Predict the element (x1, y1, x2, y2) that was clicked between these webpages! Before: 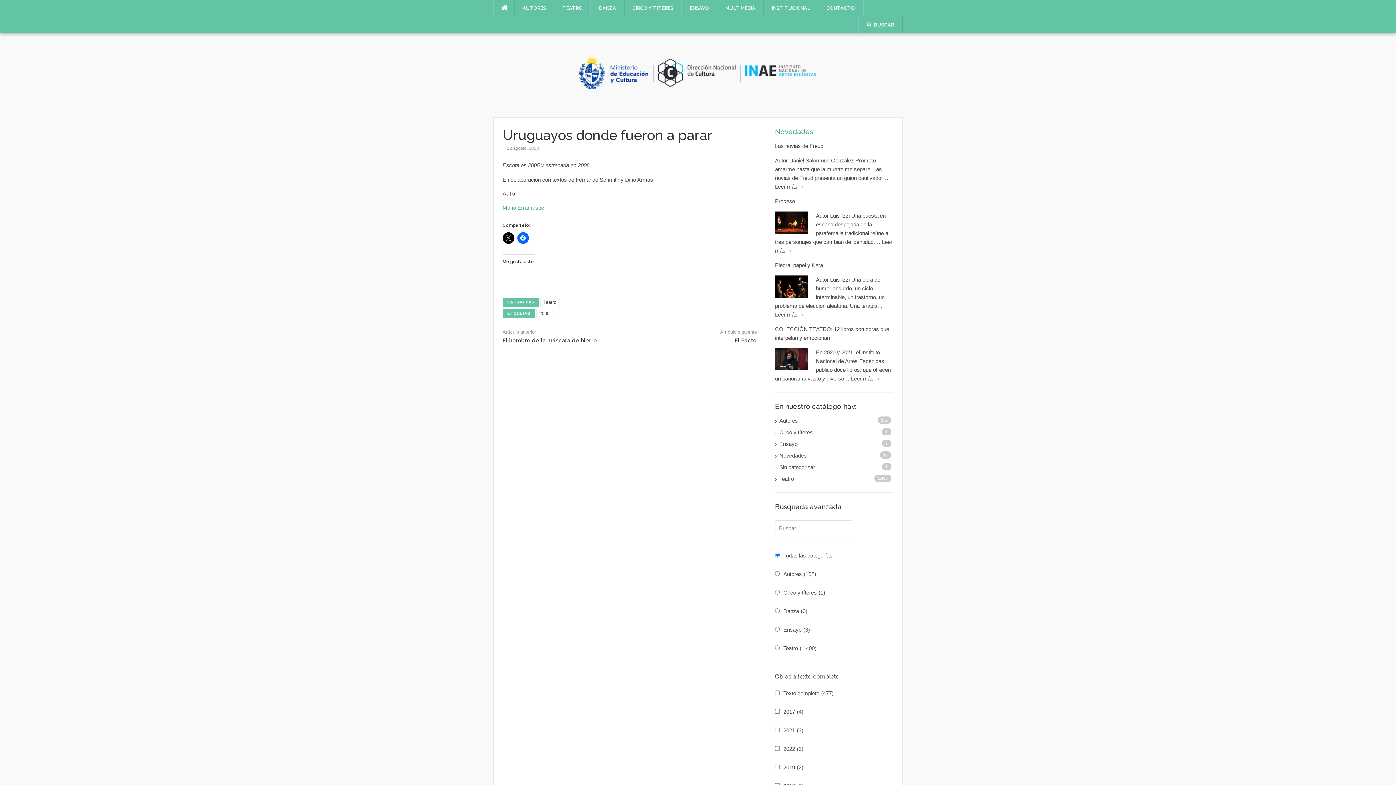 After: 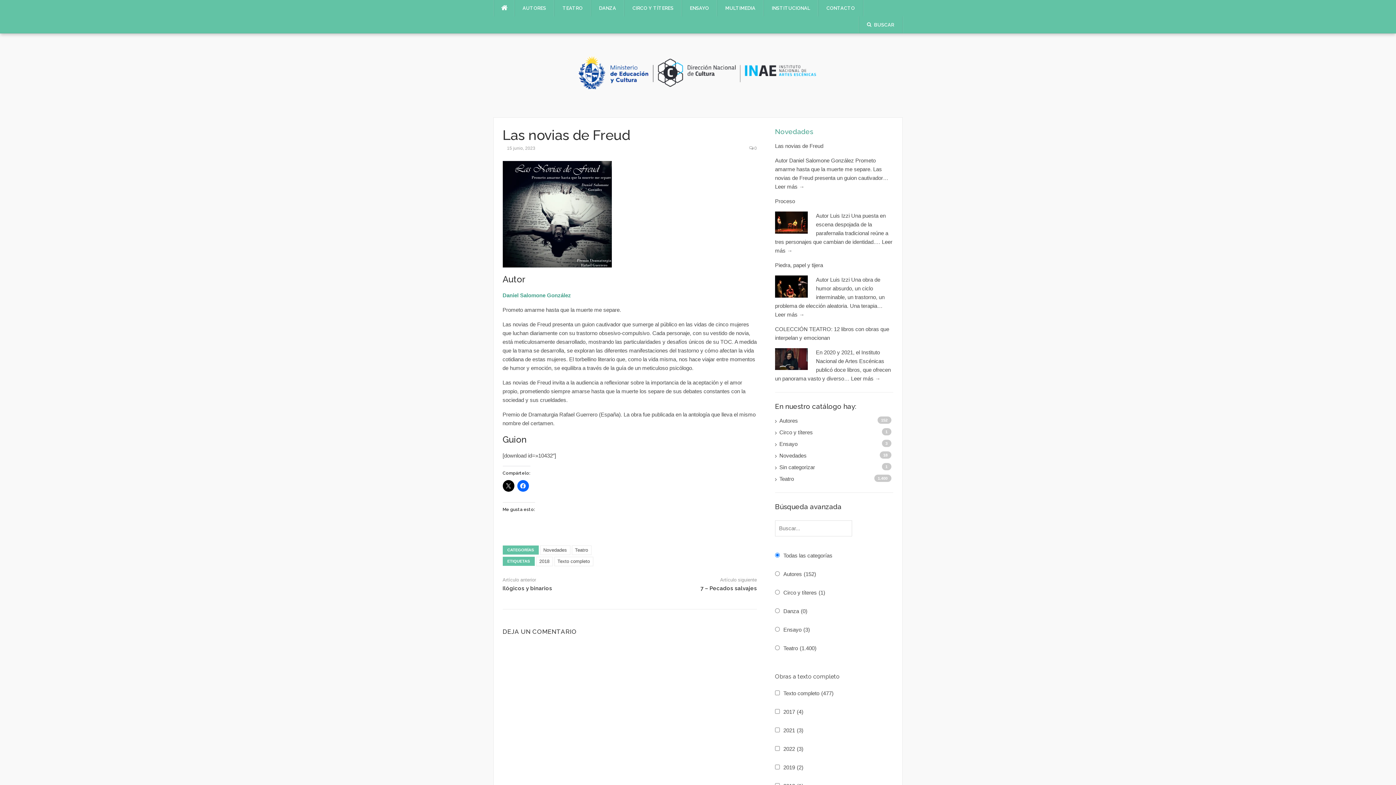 Action: bbox: (775, 183, 804, 189) label: Leer más →